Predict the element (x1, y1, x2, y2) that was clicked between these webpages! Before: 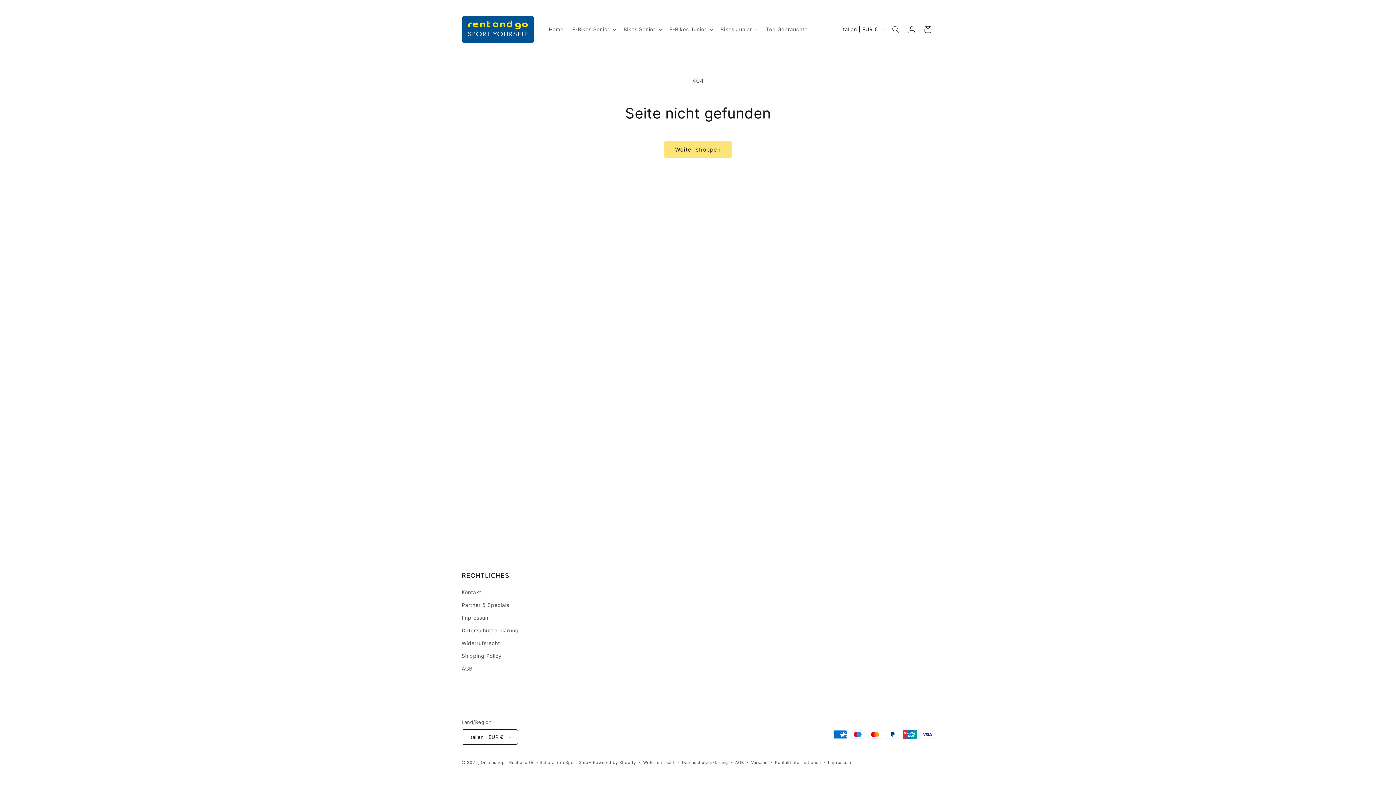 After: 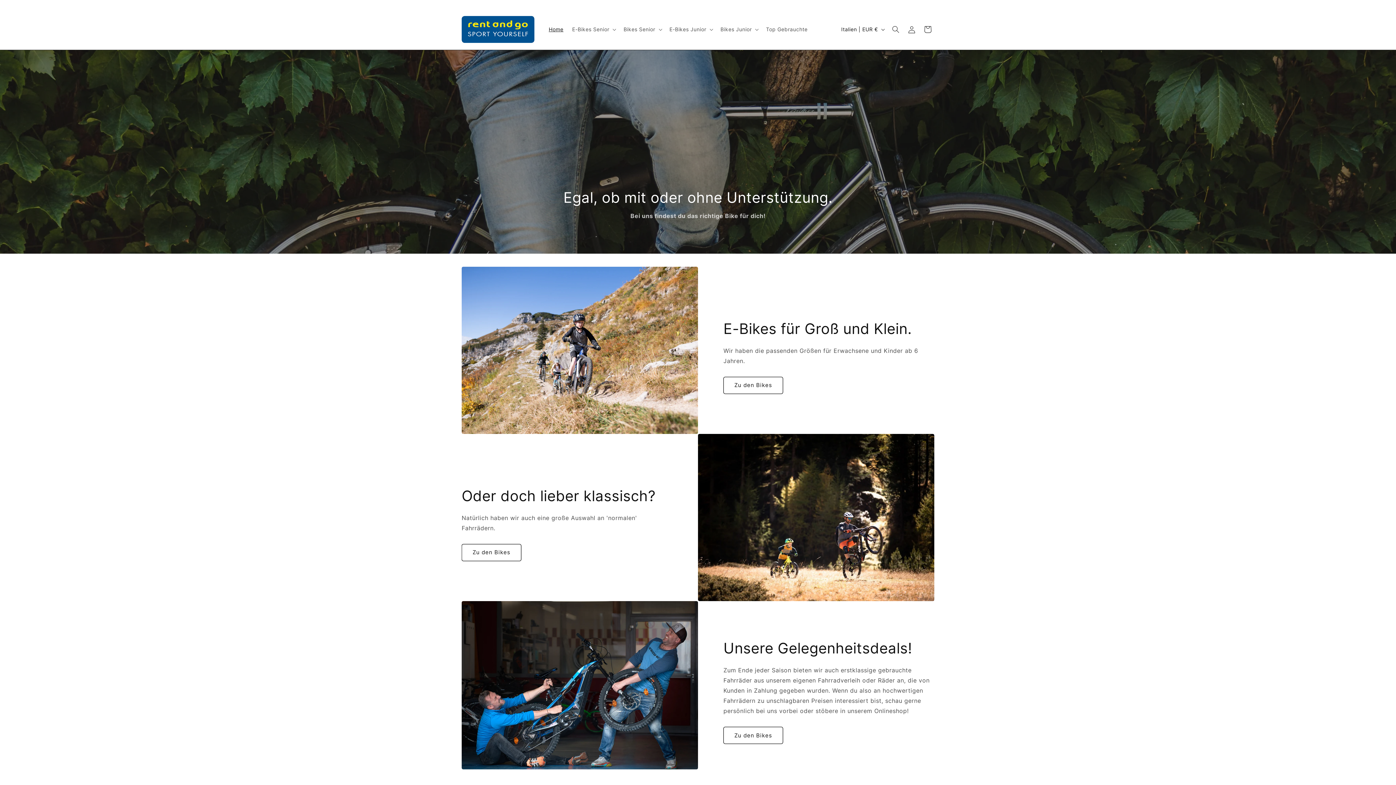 Action: bbox: (459, 13, 537, 45)